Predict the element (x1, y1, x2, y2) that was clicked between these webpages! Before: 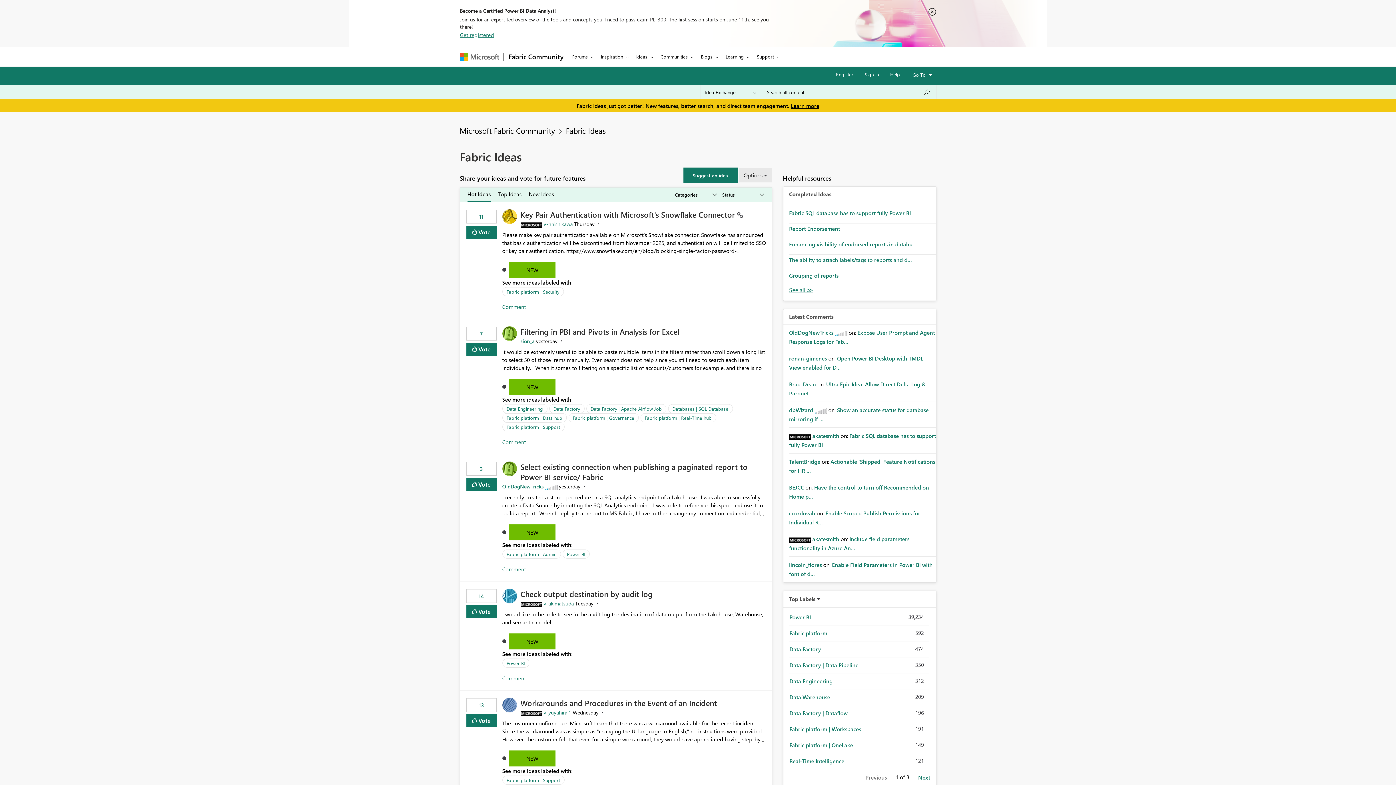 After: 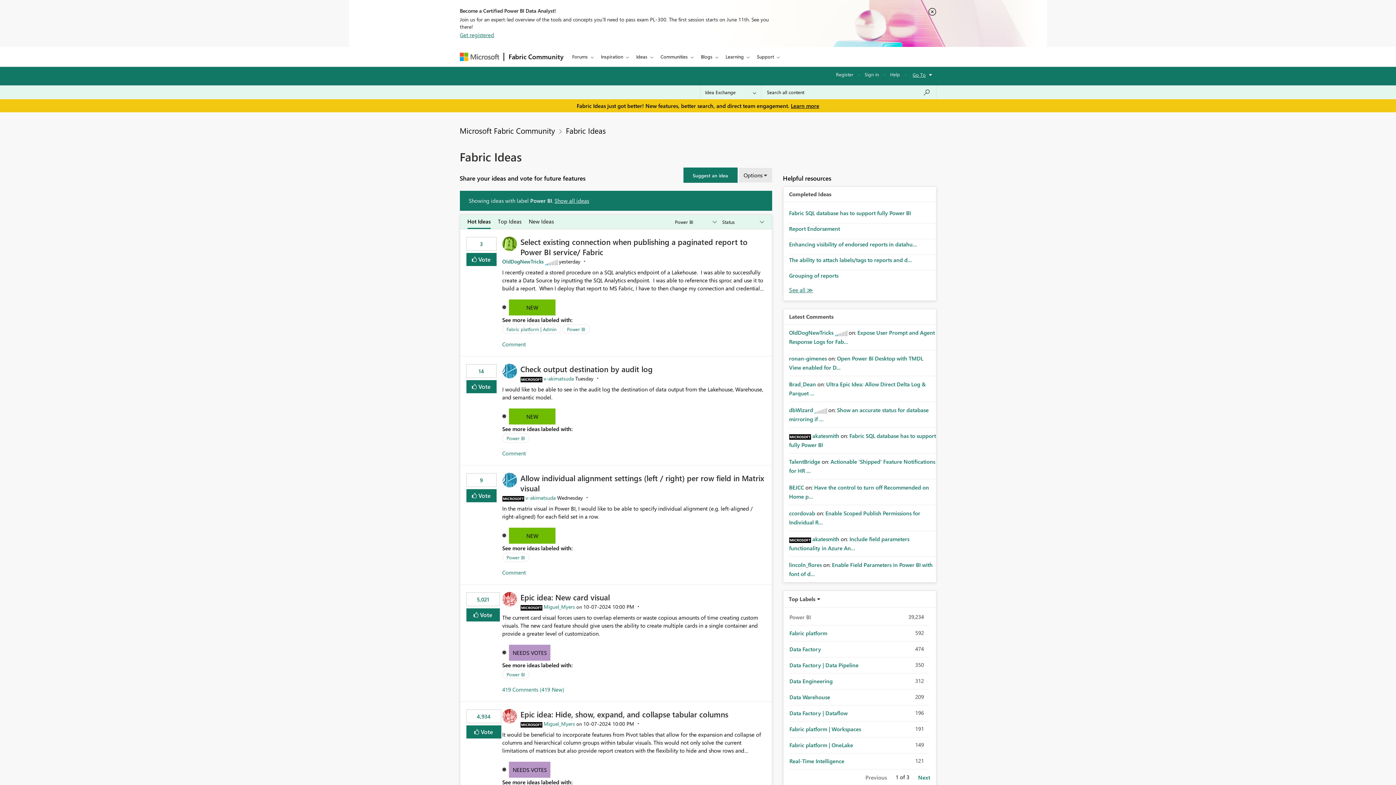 Action: label: Power BI bbox: (506, 659, 525, 667)